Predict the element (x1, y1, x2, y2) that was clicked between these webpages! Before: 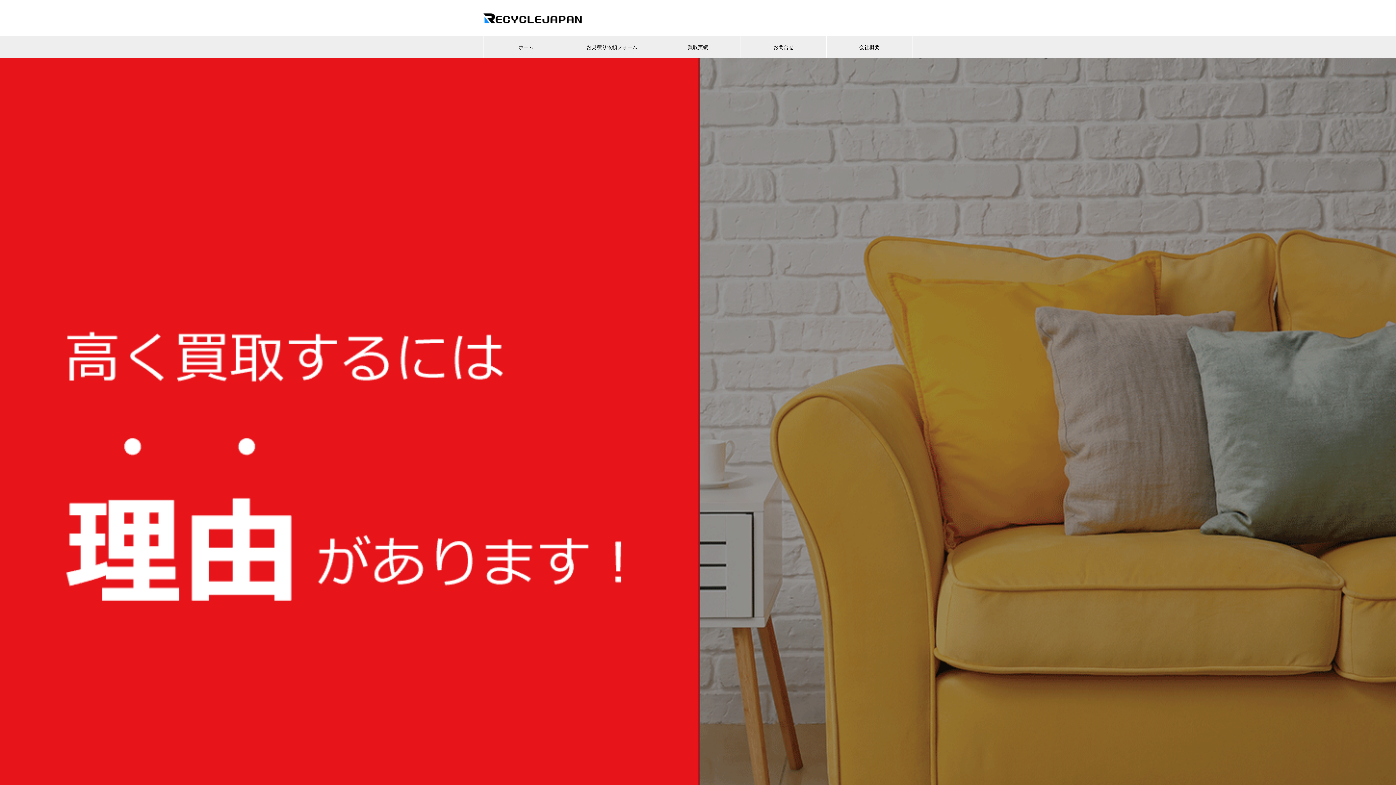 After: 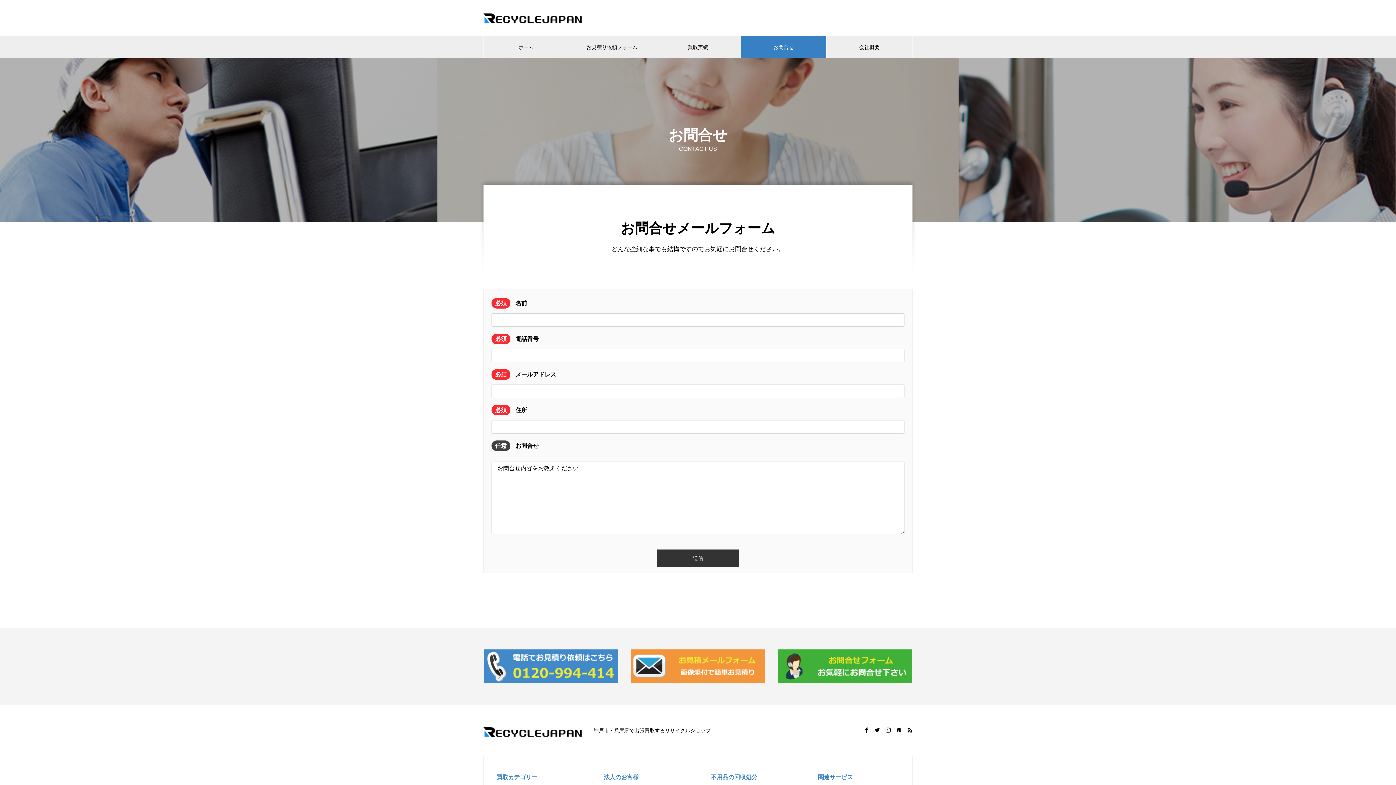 Action: label: お問合せ bbox: (741, 36, 826, 58)